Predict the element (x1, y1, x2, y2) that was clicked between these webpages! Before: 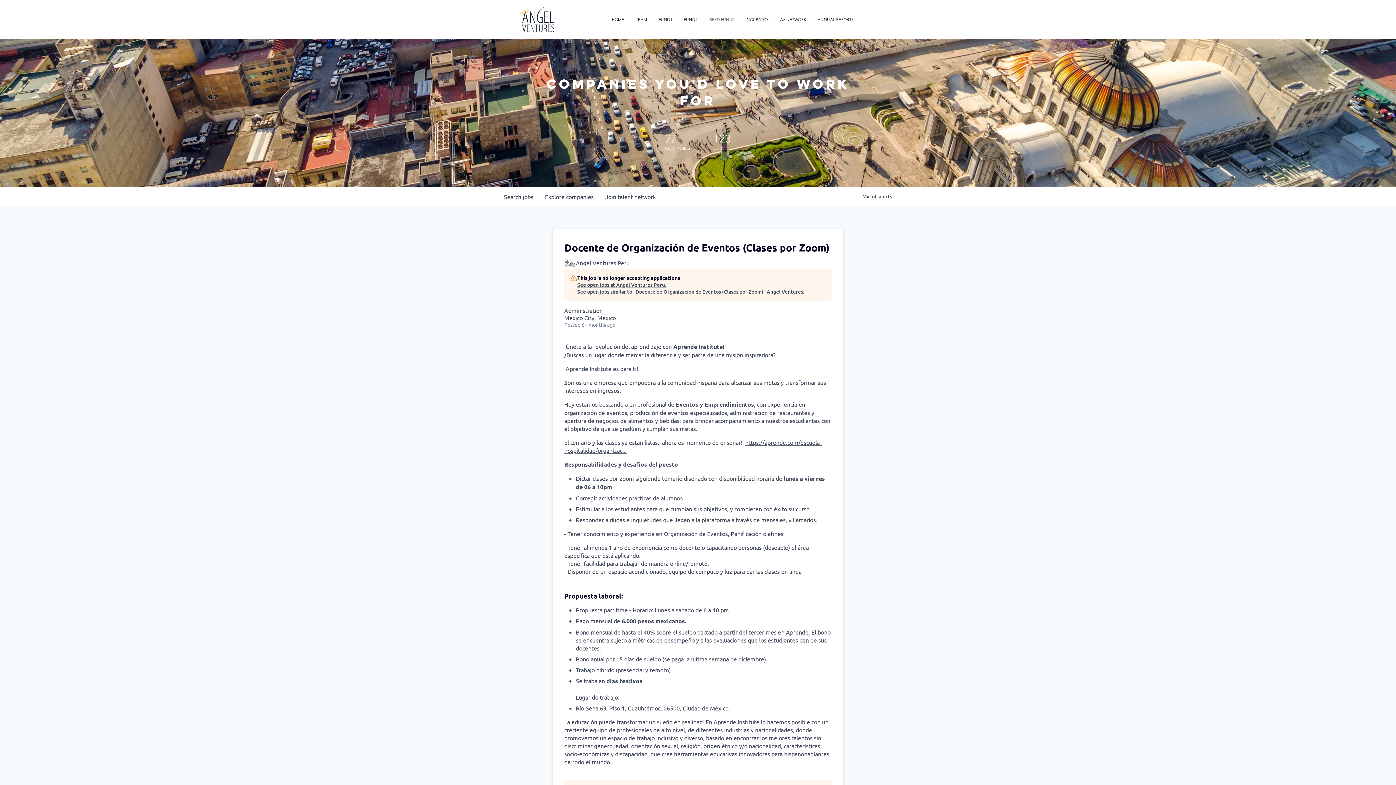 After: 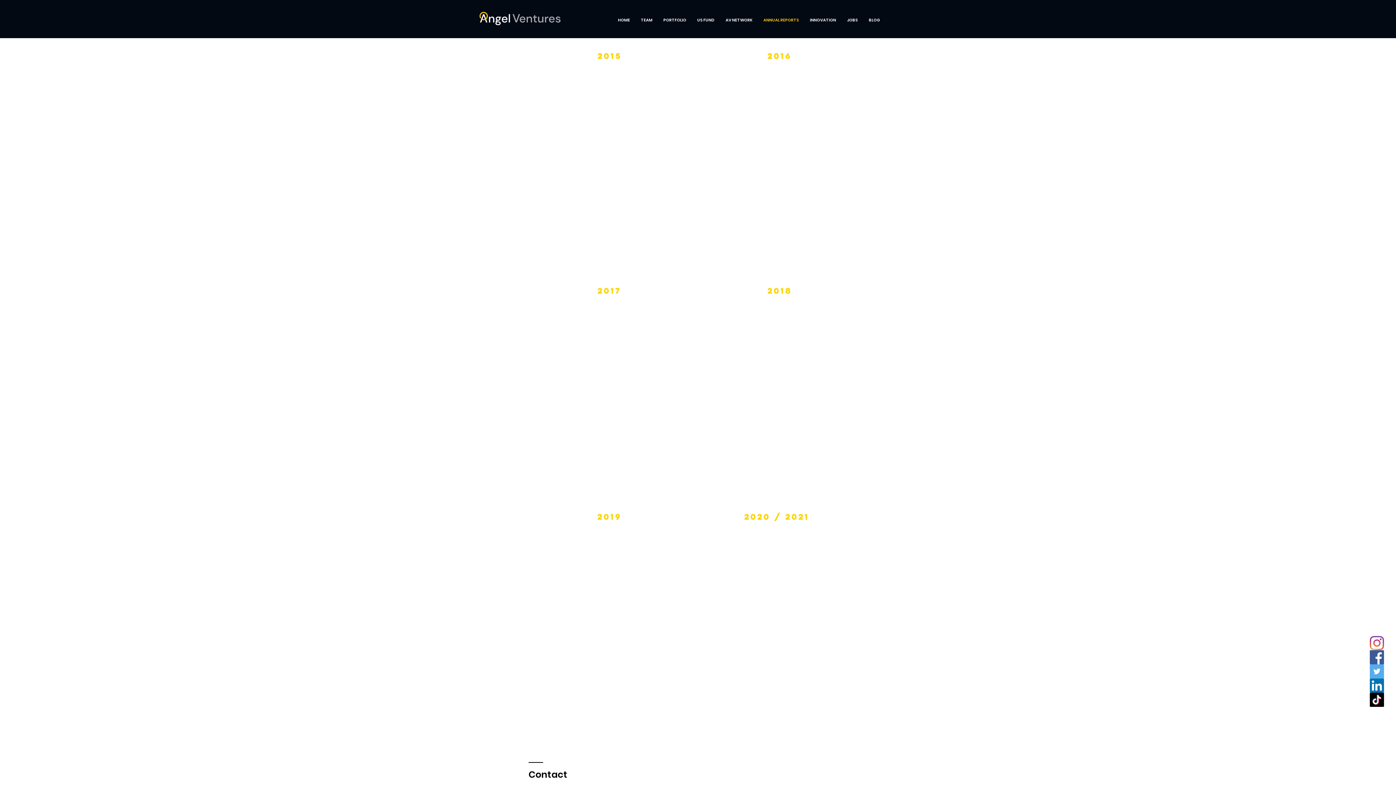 Action: bbox: (812, 10, 857, 28) label: ANNUAL REPORTS